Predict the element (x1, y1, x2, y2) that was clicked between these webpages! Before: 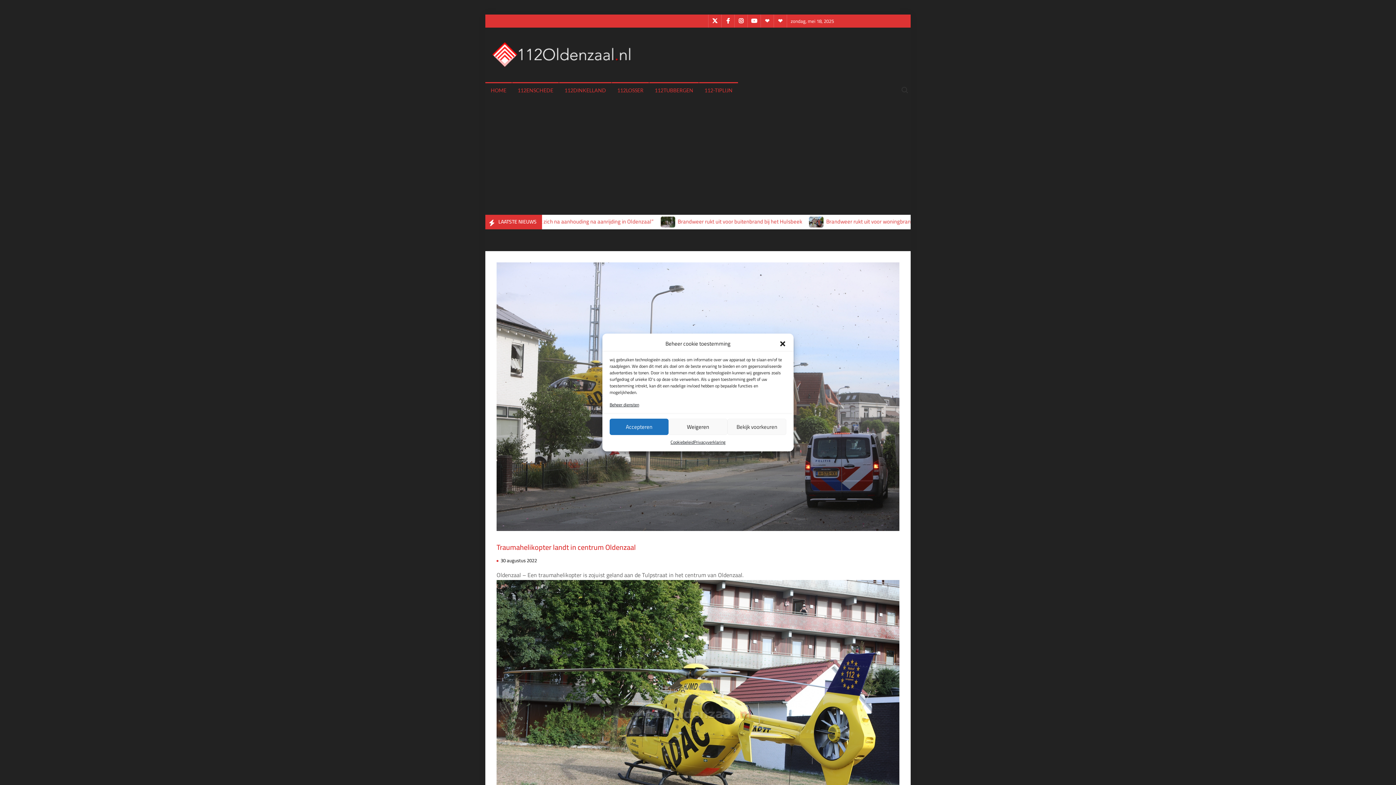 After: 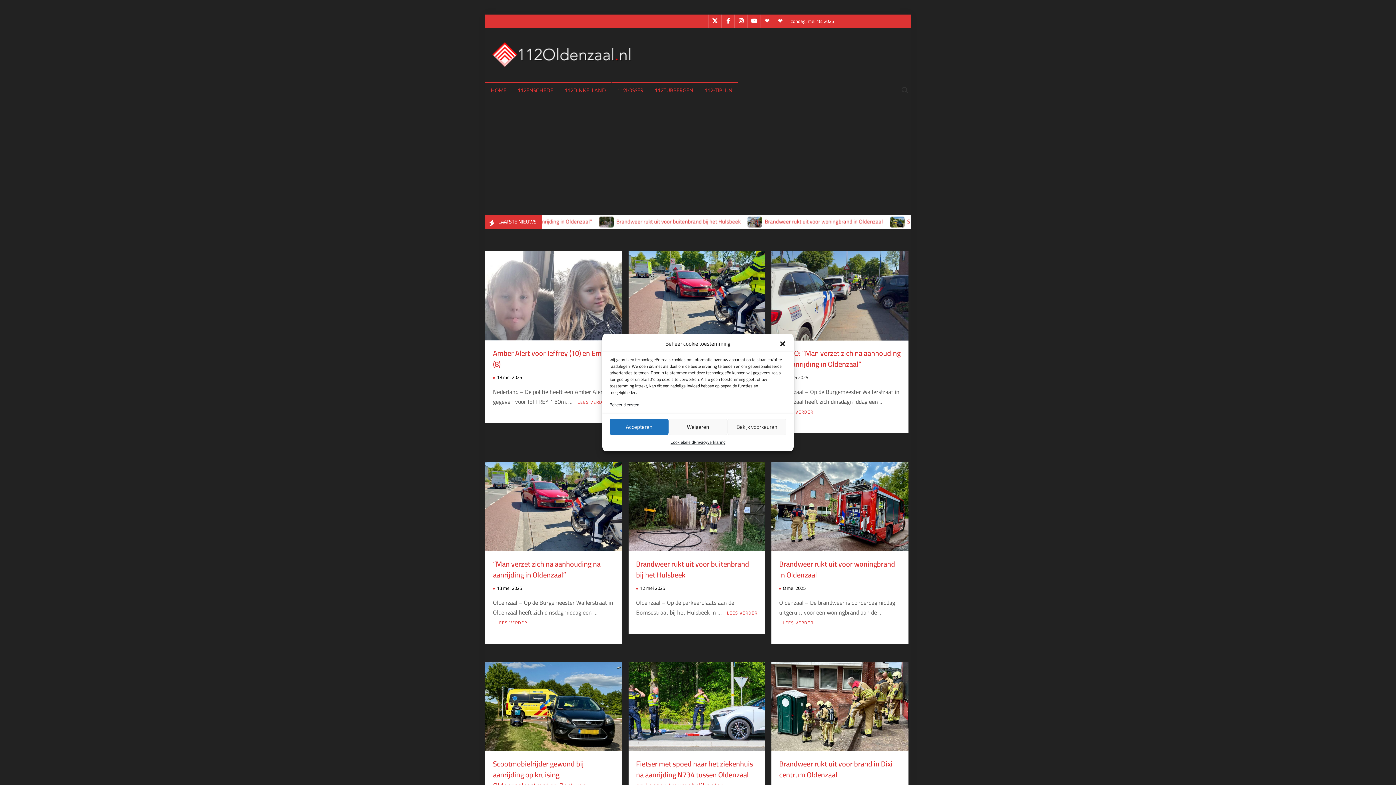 Action: bbox: (485, 82, 512, 98) label: HOME